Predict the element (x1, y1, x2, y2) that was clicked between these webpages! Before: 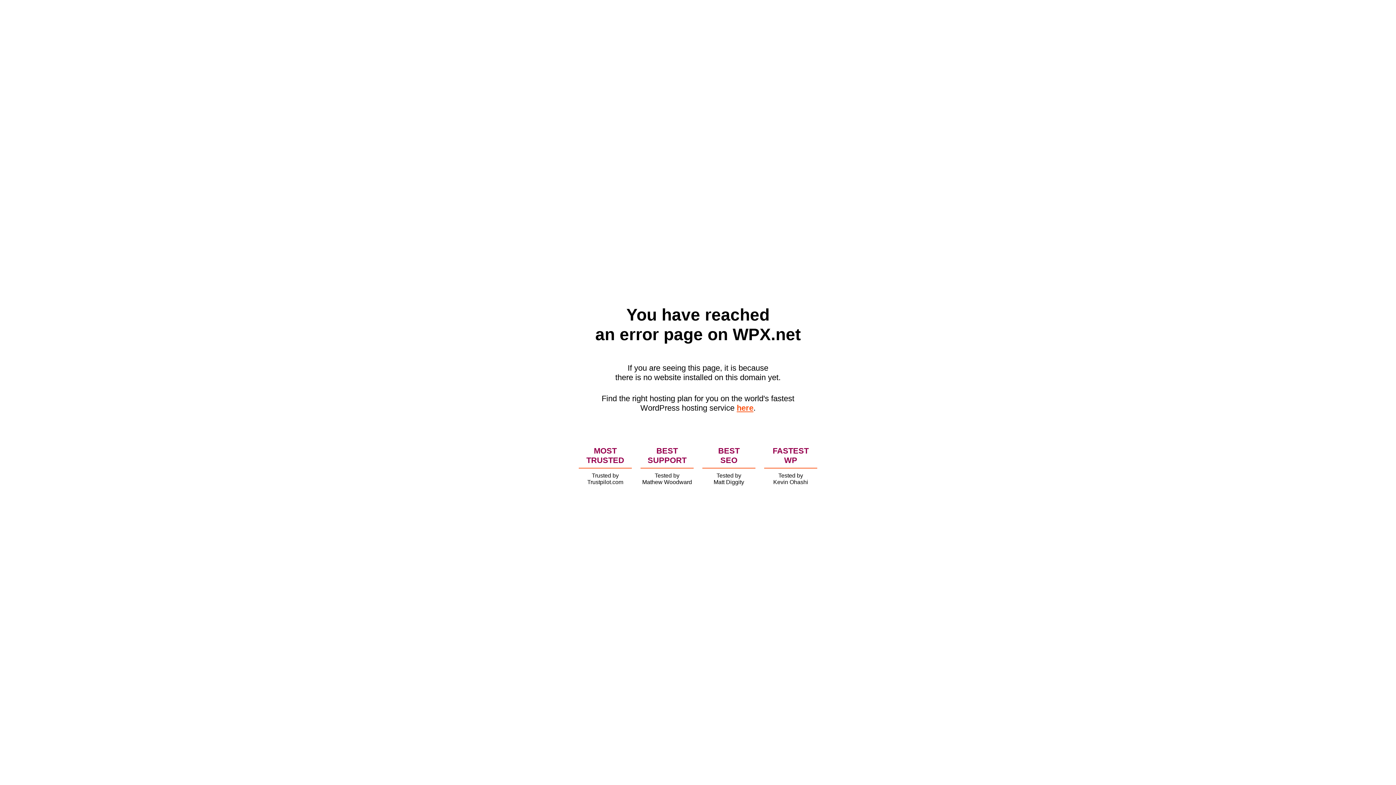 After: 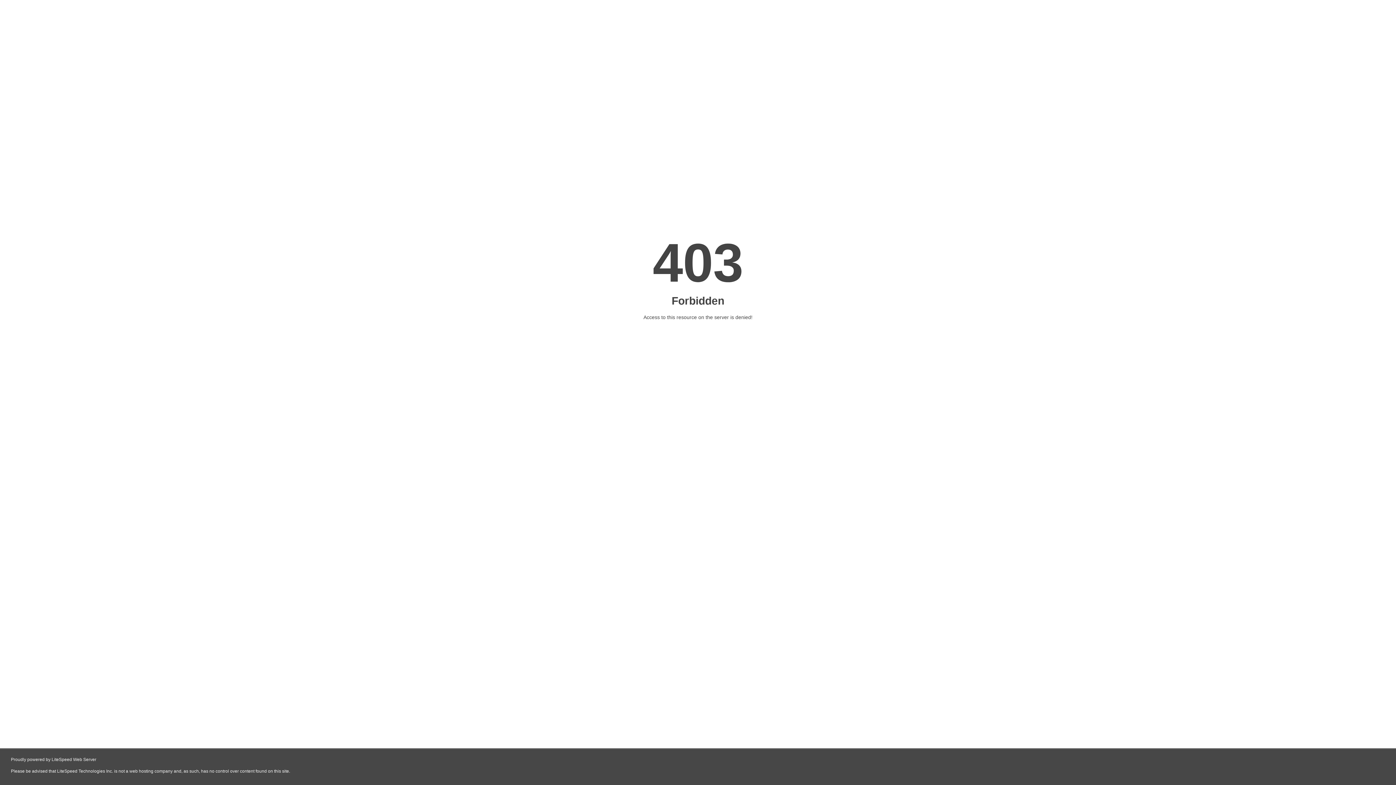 Action: label: here bbox: (736, 403, 753, 412)